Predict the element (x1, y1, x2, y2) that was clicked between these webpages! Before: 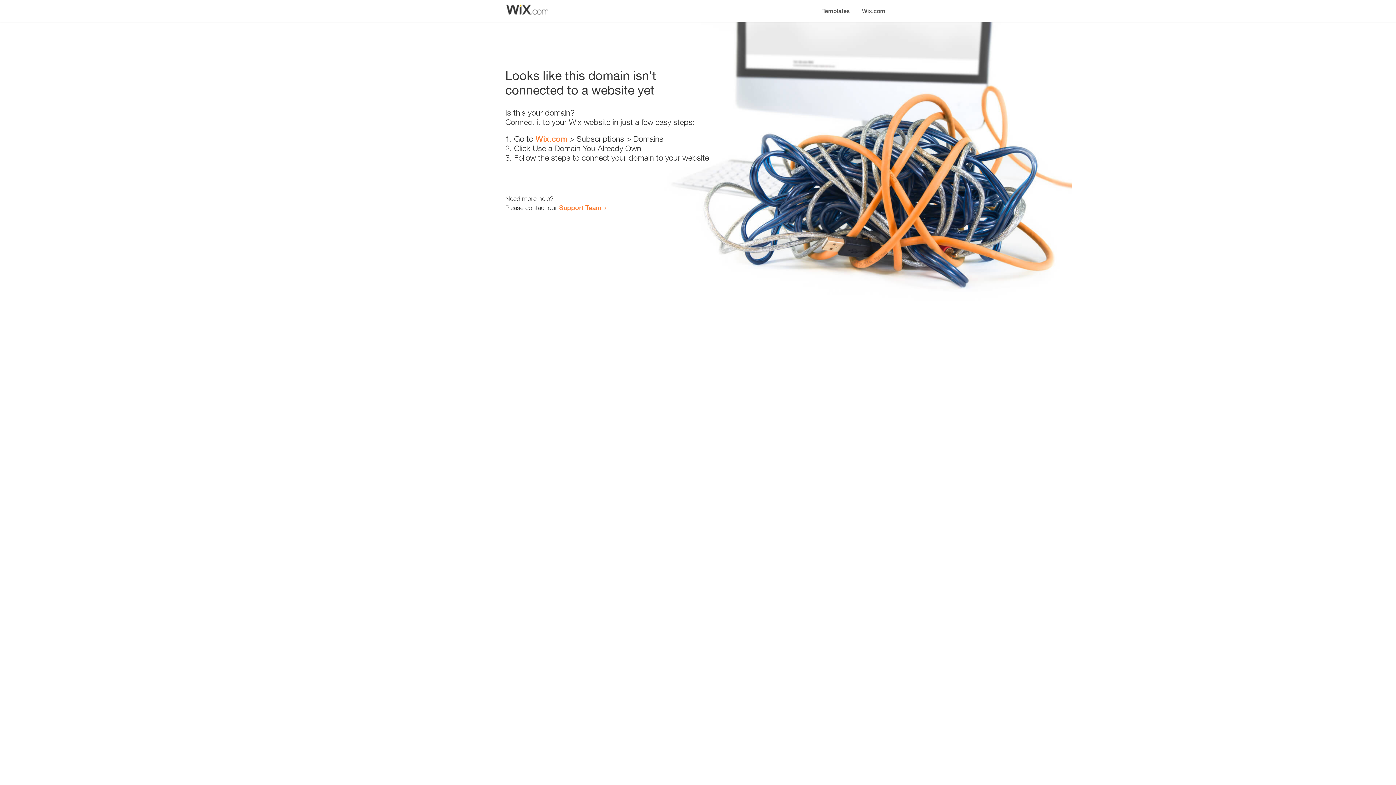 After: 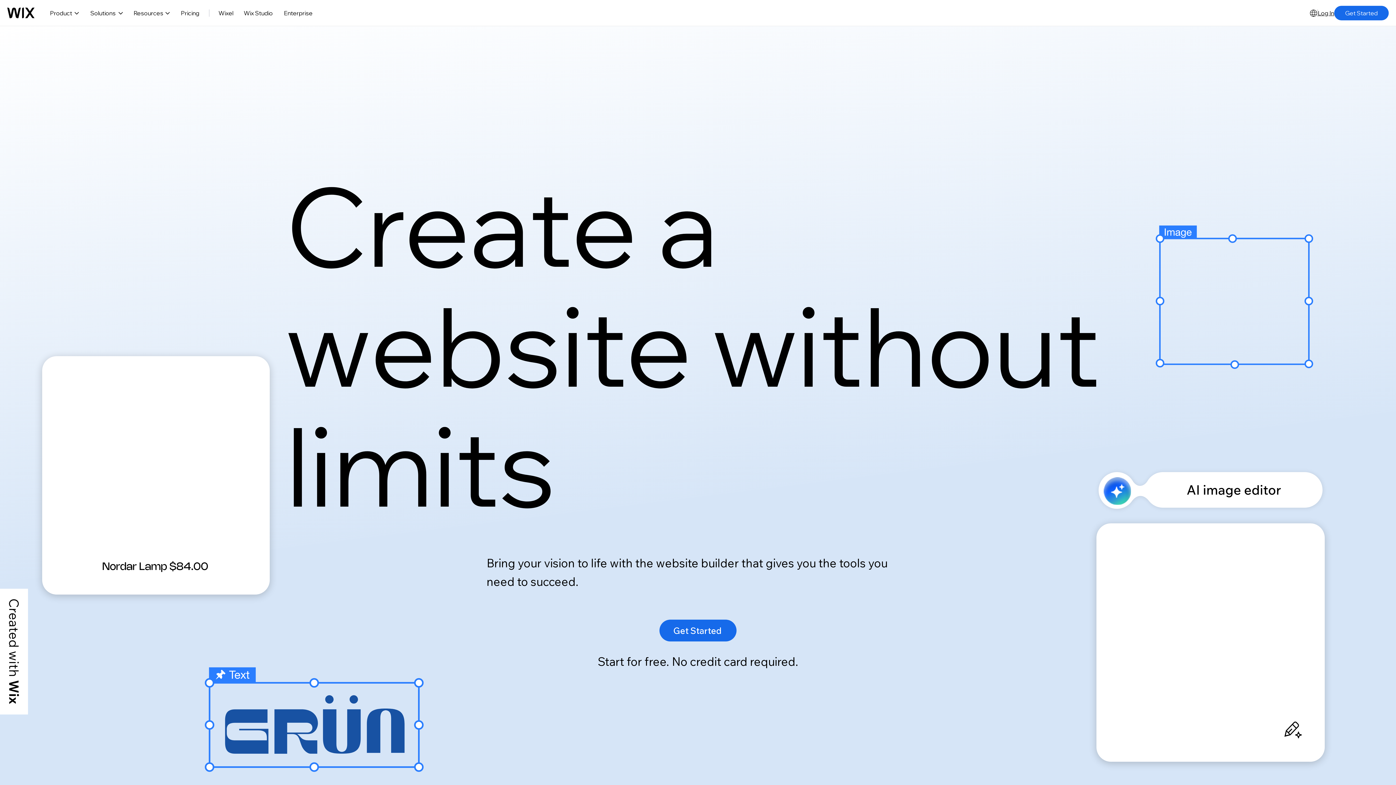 Action: label: Wix.com bbox: (535, 134, 567, 143)